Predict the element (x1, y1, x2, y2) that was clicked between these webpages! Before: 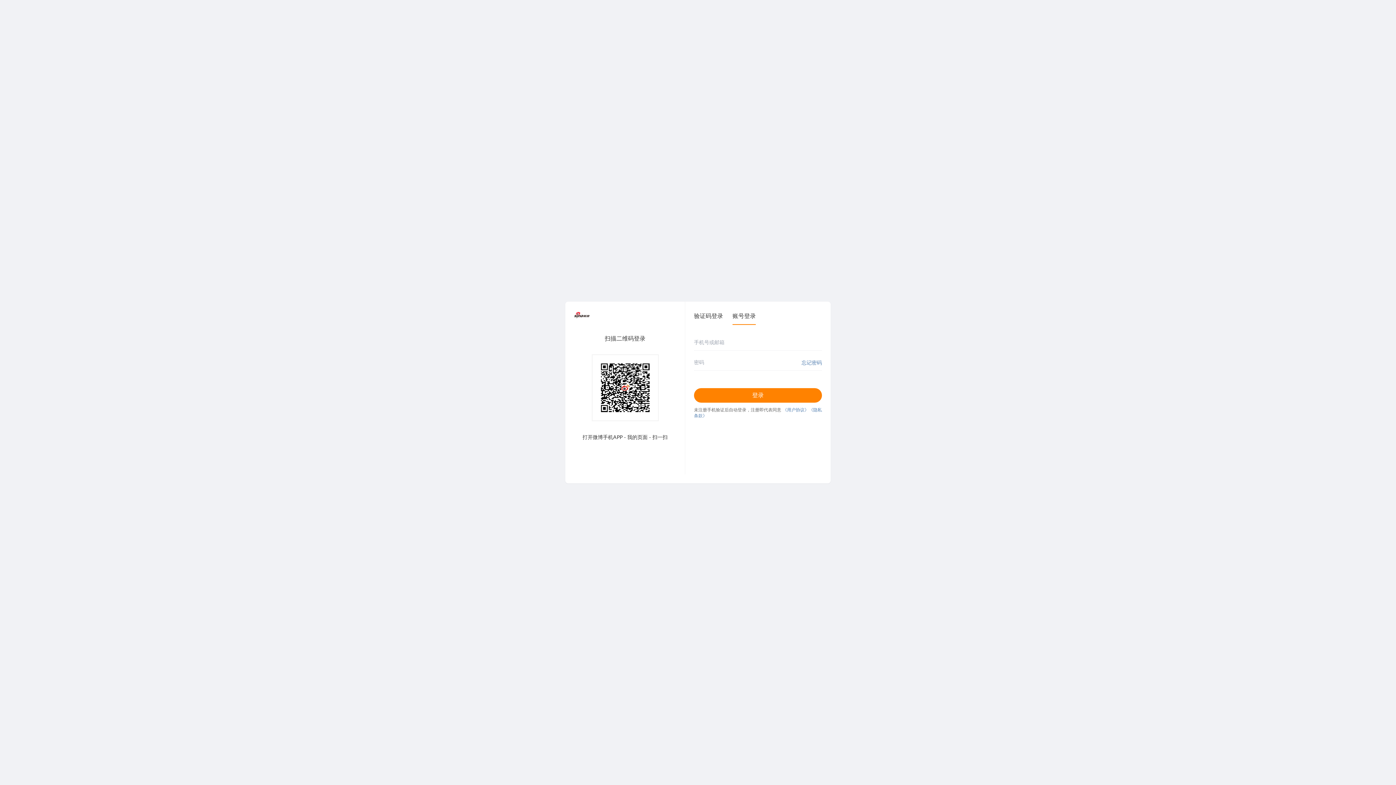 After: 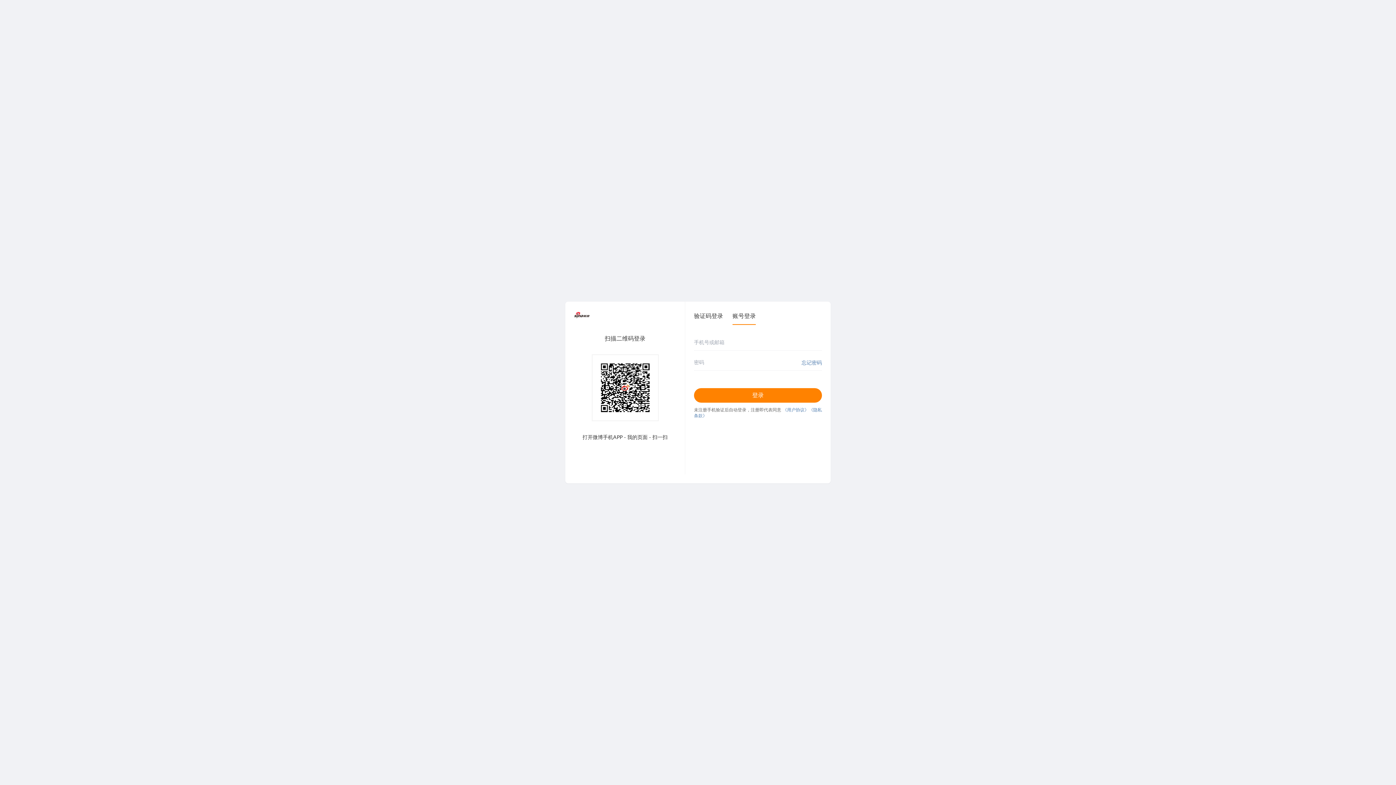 Action: label: 《用户协议》 bbox: (782, 407, 809, 412)